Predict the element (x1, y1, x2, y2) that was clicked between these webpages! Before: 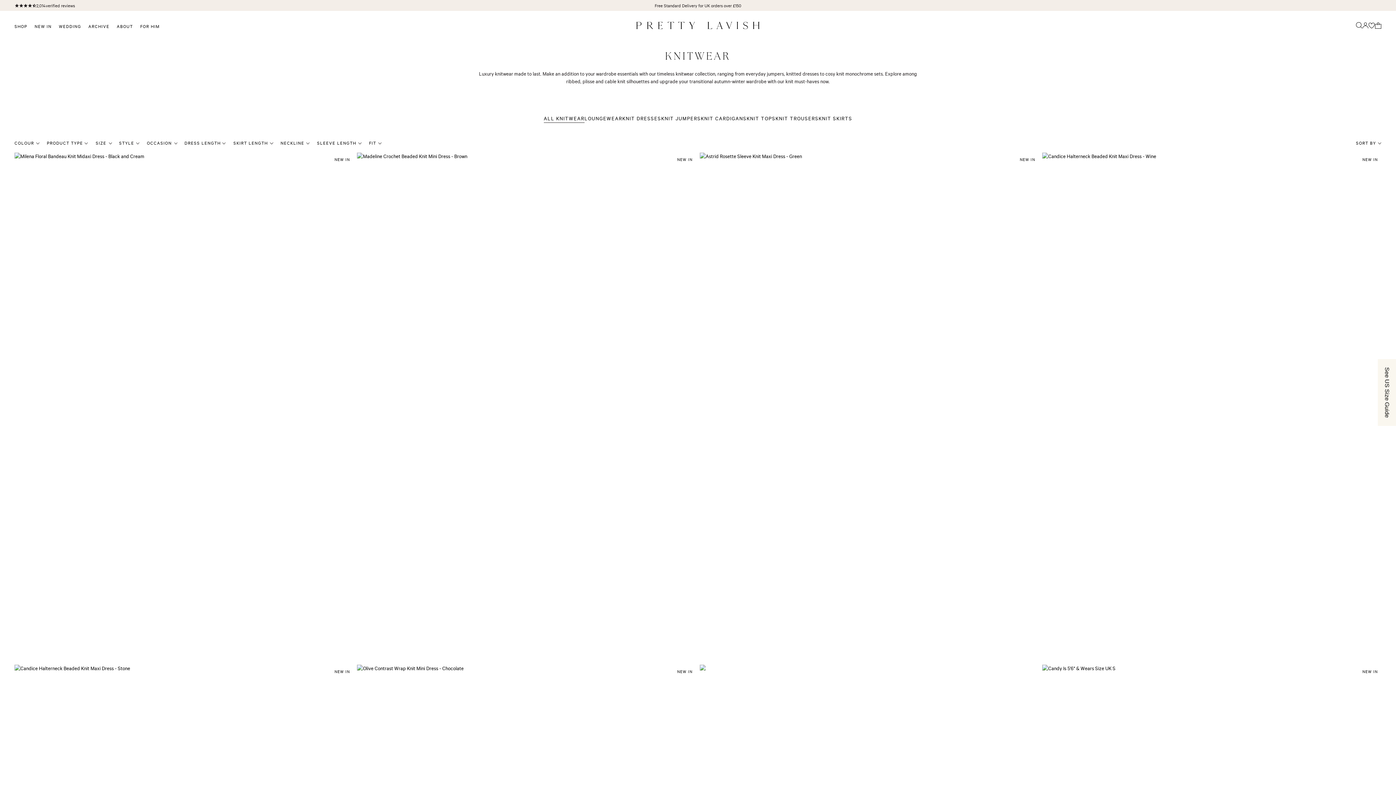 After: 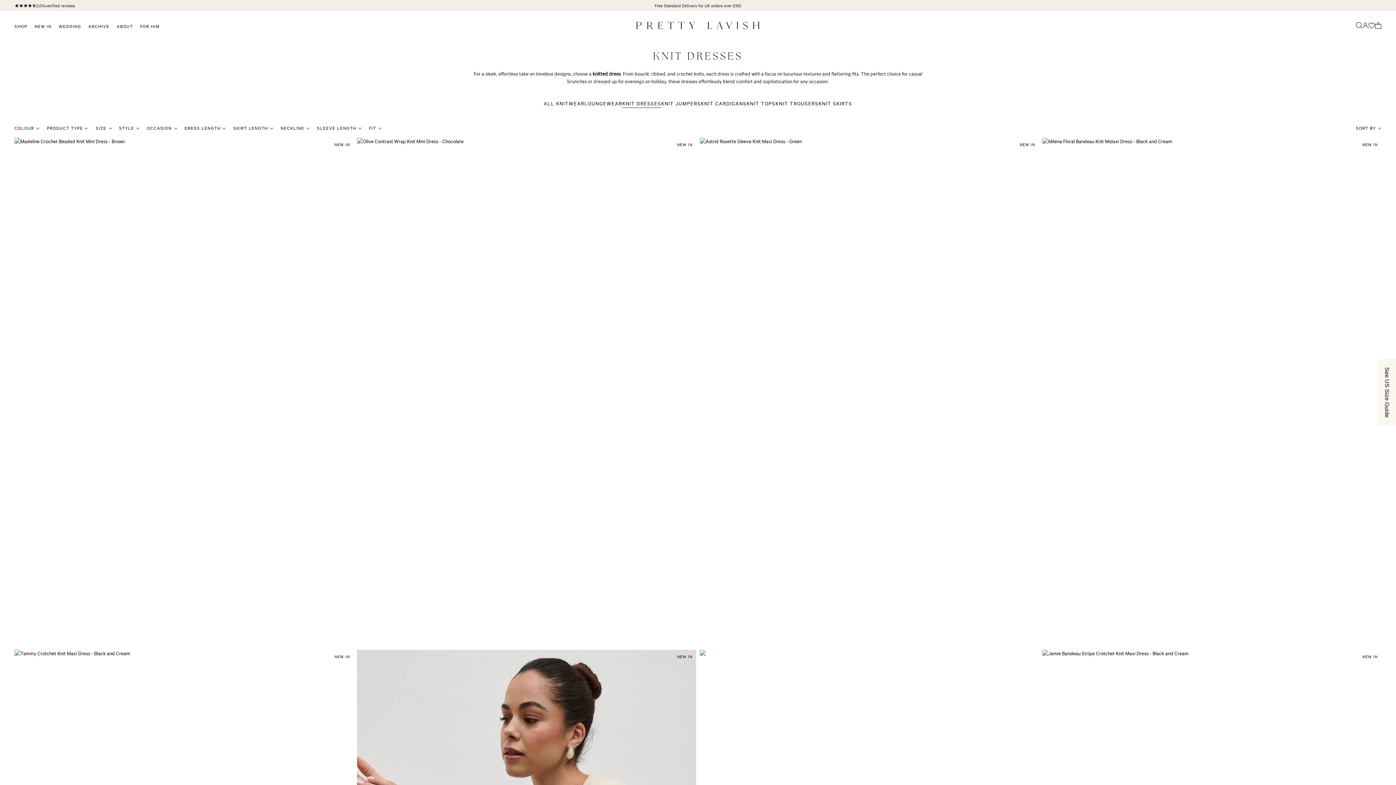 Action: label: KNIT DRESSES bbox: (622, 114, 661, 122)